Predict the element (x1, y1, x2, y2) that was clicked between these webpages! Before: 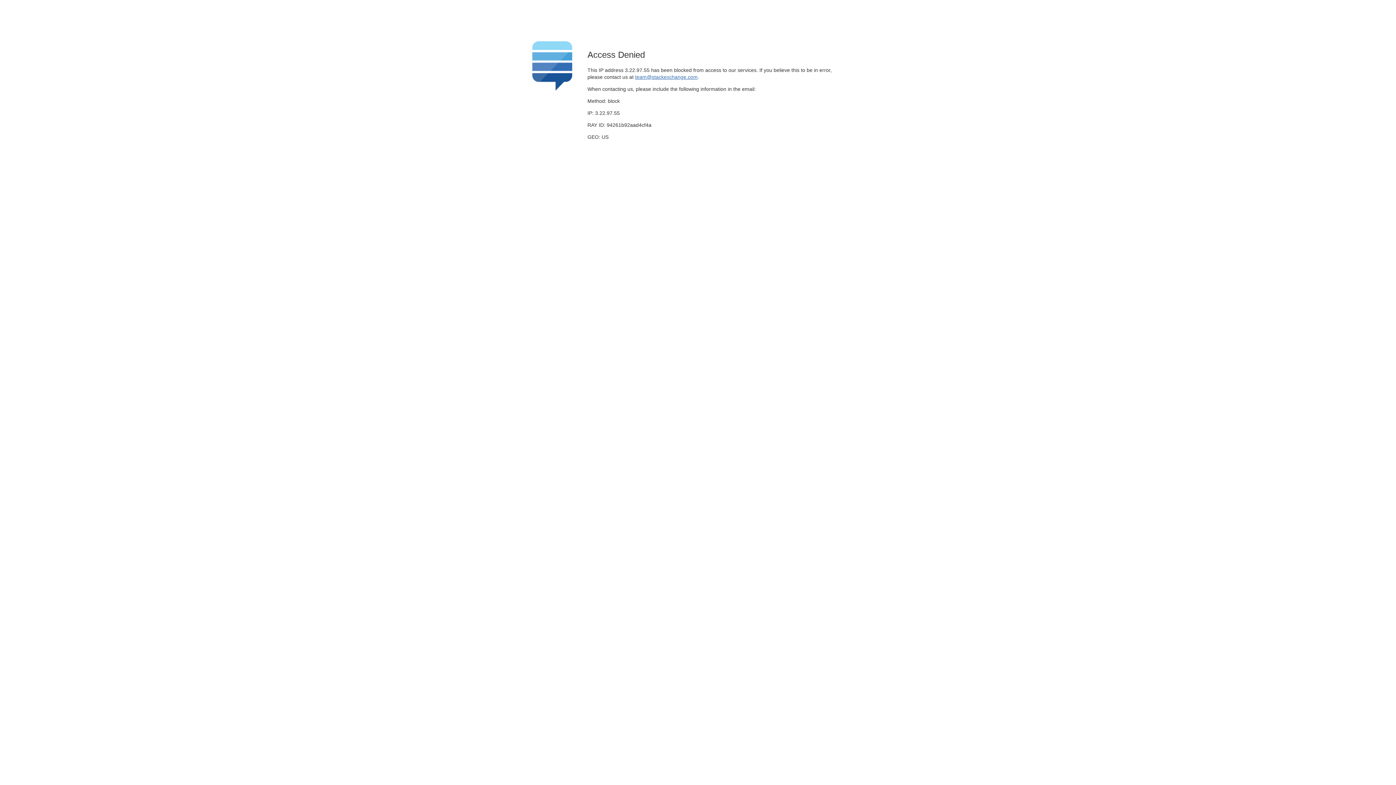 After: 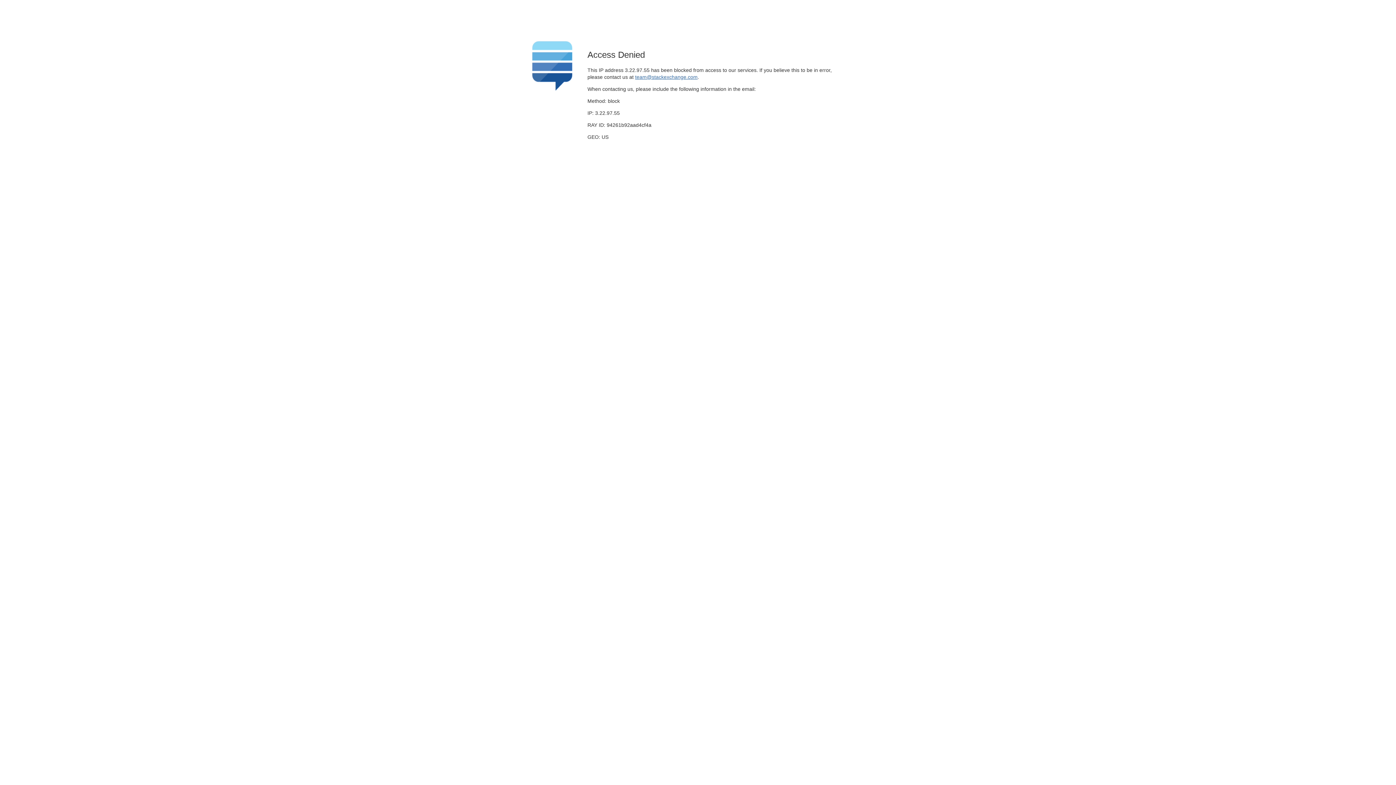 Action: label: team@stackexchange.com bbox: (635, 74, 697, 79)